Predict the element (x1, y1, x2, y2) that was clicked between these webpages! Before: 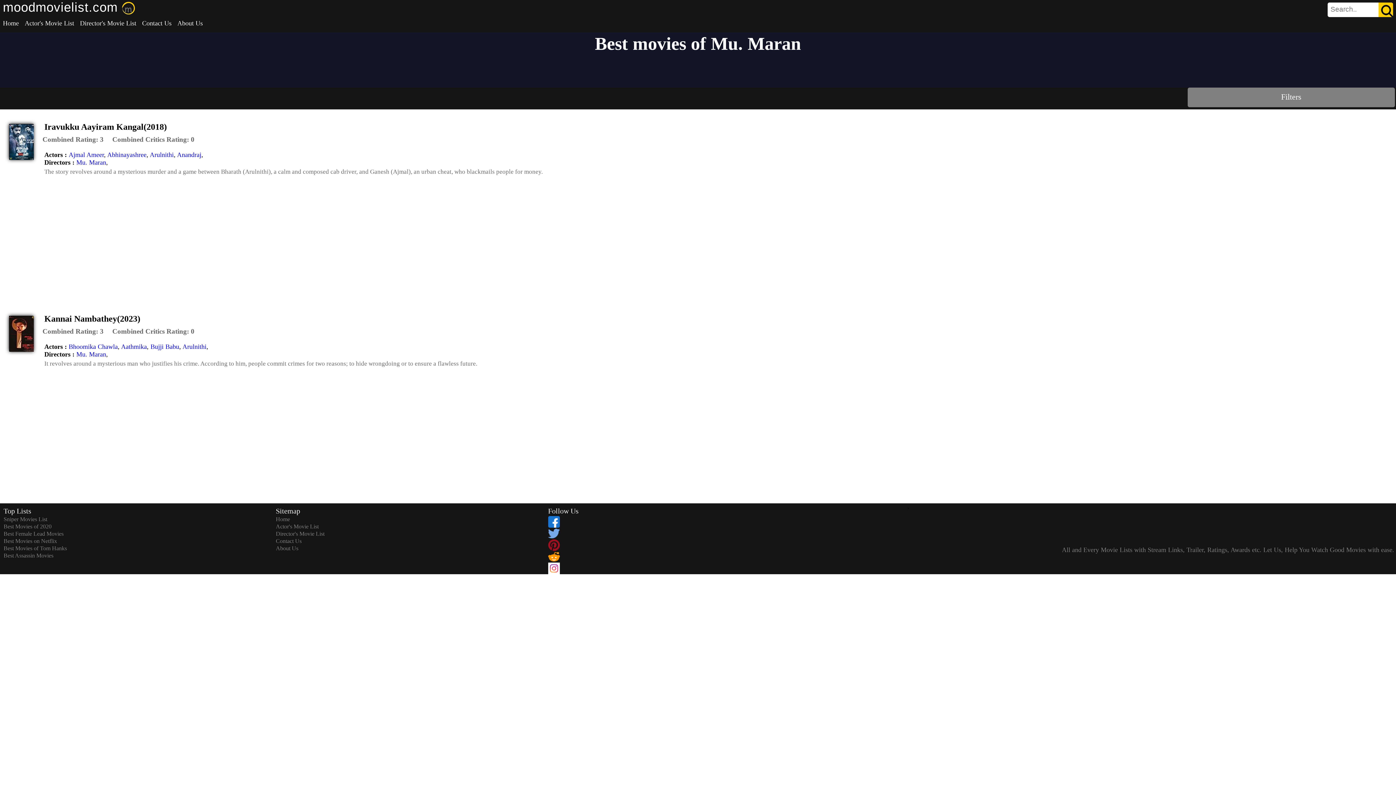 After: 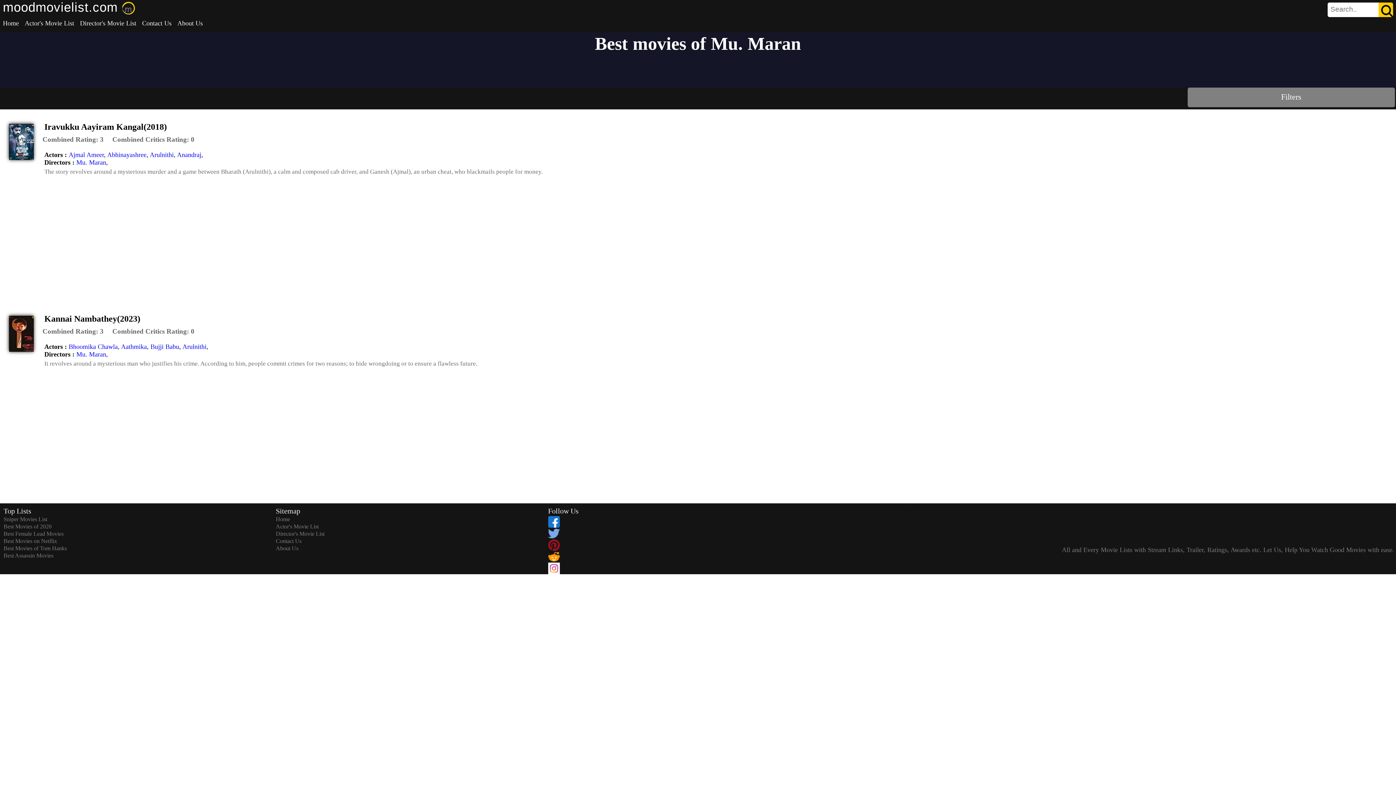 Action: bbox: (76, 350, 106, 358) label: Mu. Maran